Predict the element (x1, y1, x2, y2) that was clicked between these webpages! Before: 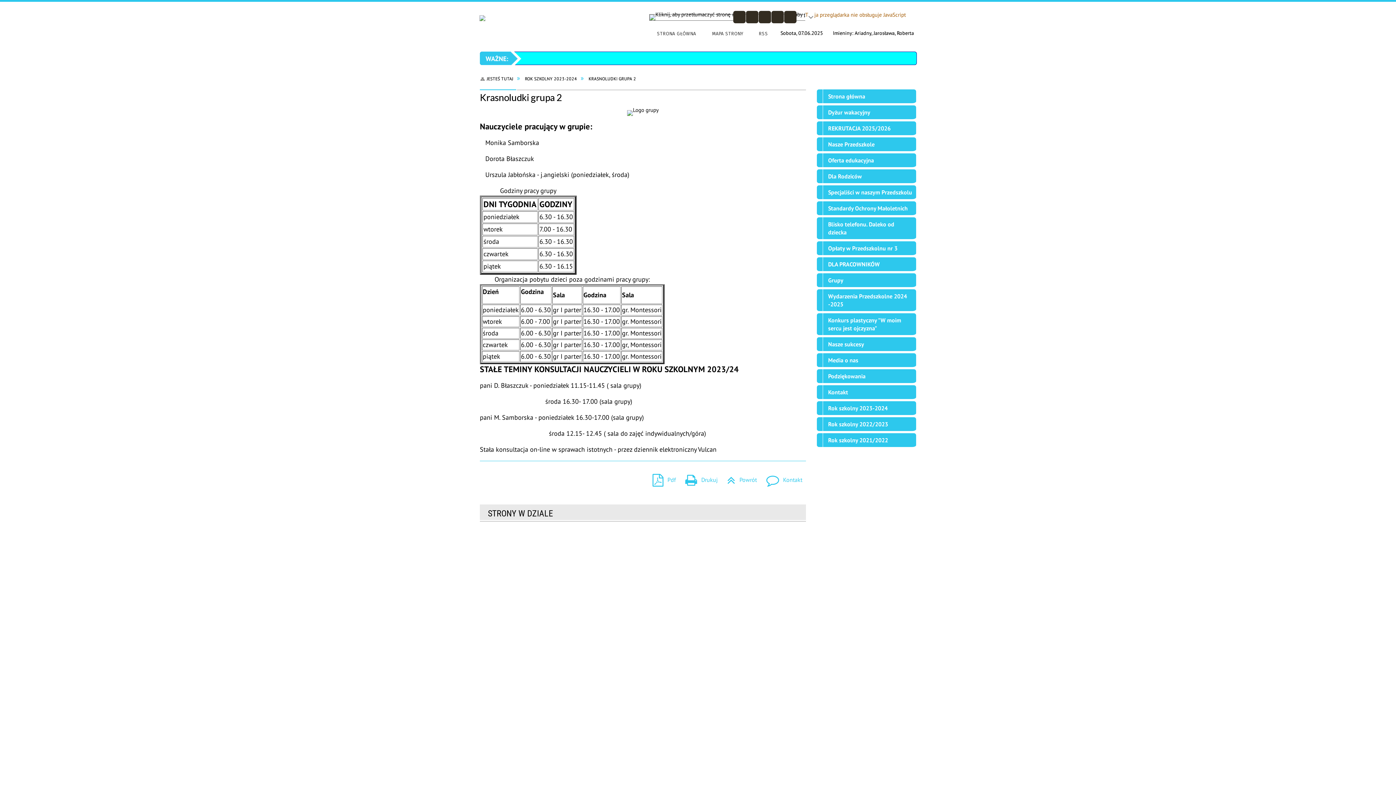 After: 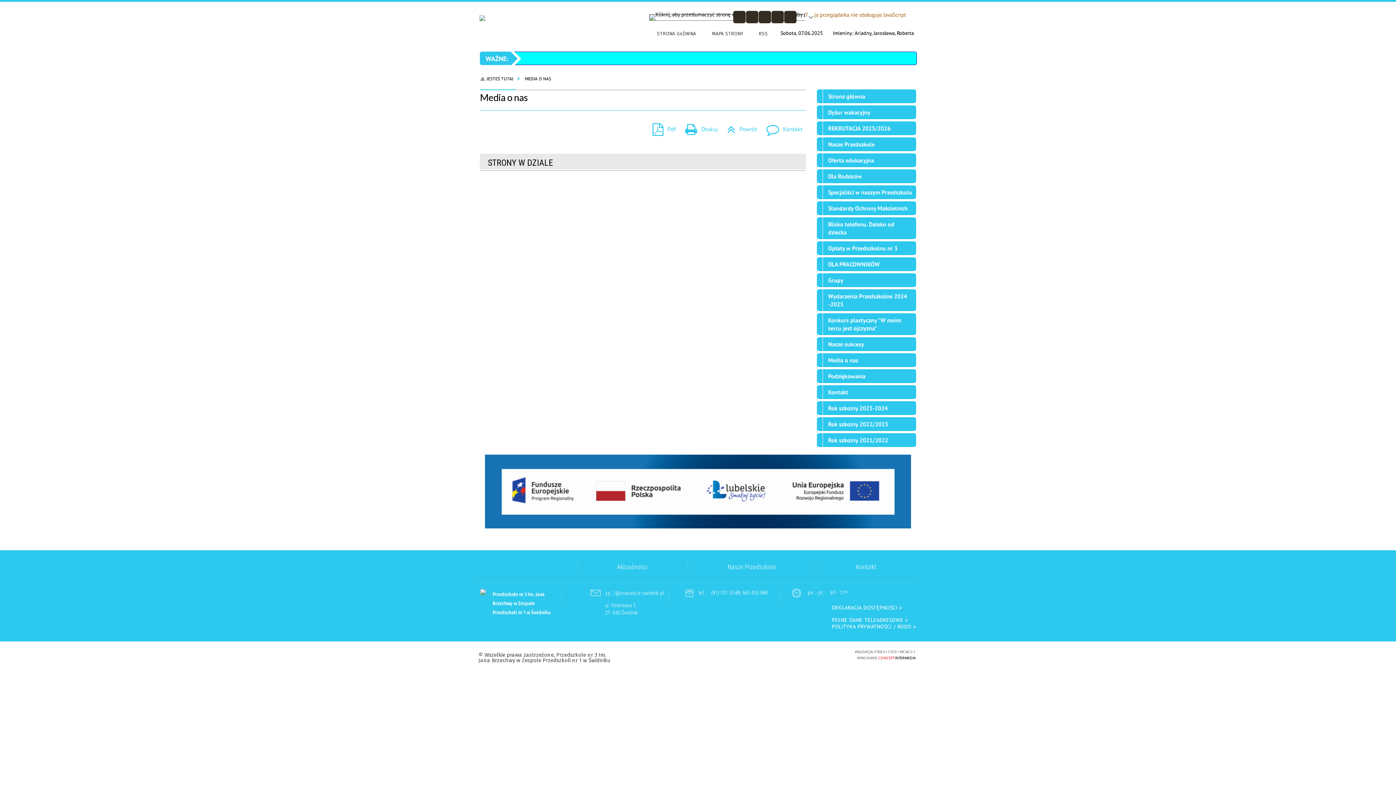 Action: label: Media o nas bbox: (817, 353, 916, 369)